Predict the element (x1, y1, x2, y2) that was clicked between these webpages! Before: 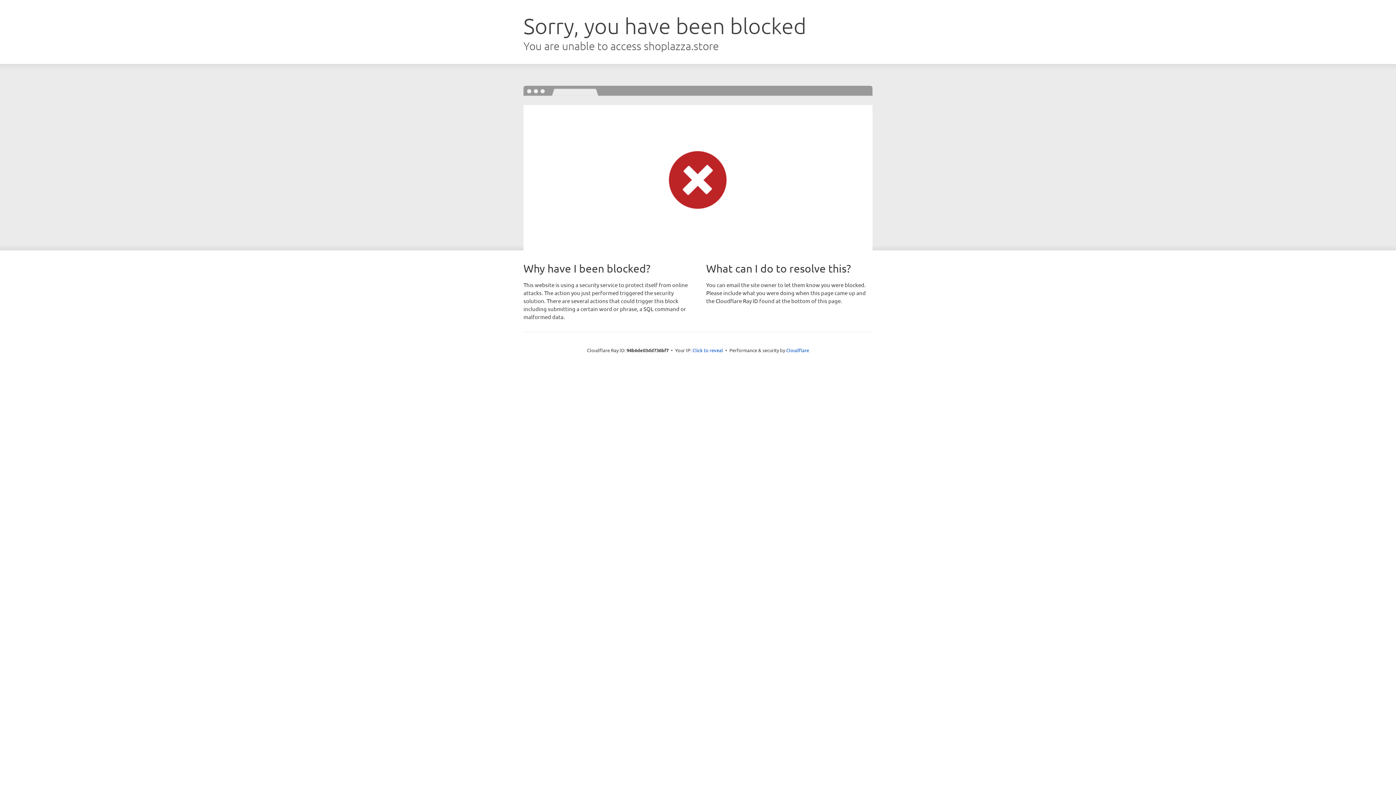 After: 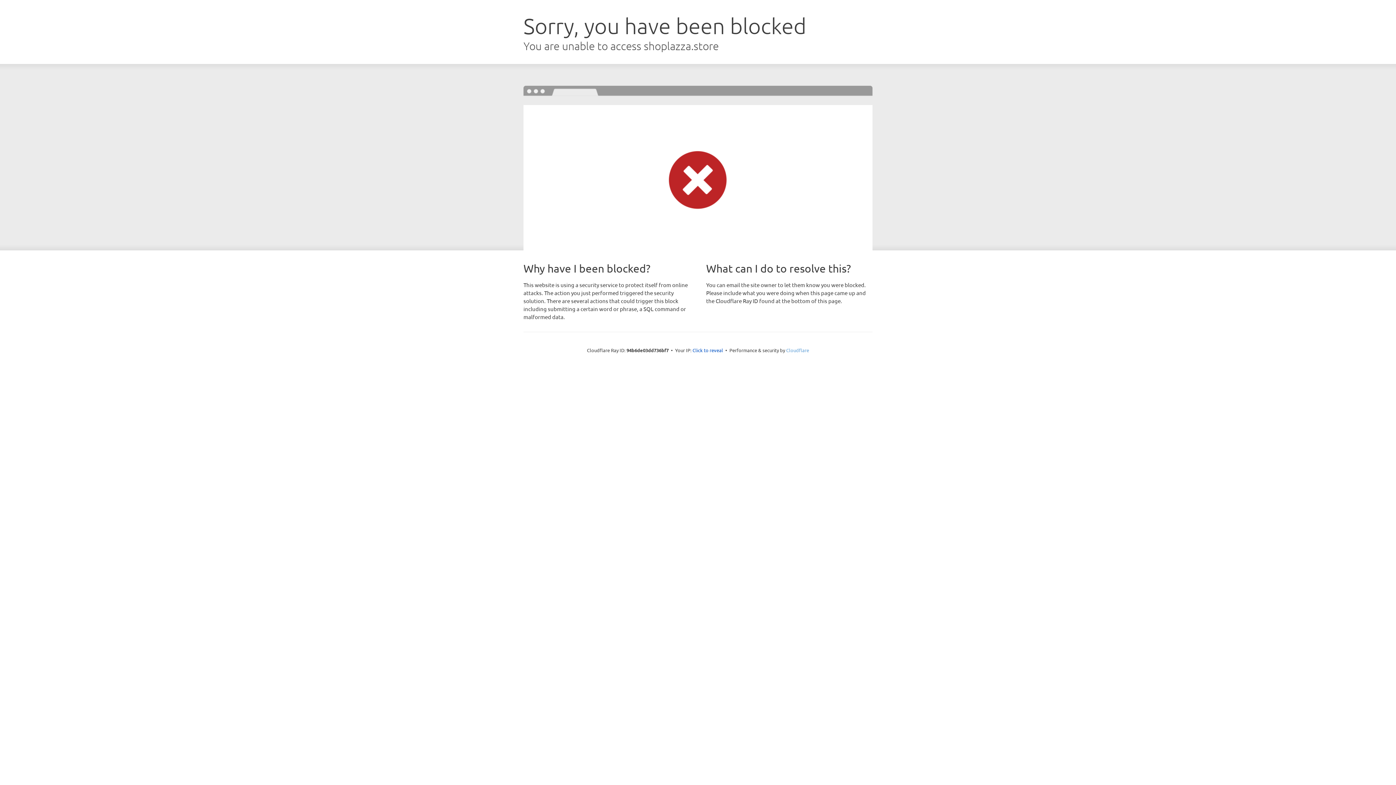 Action: label: Cloudflare bbox: (786, 347, 809, 353)